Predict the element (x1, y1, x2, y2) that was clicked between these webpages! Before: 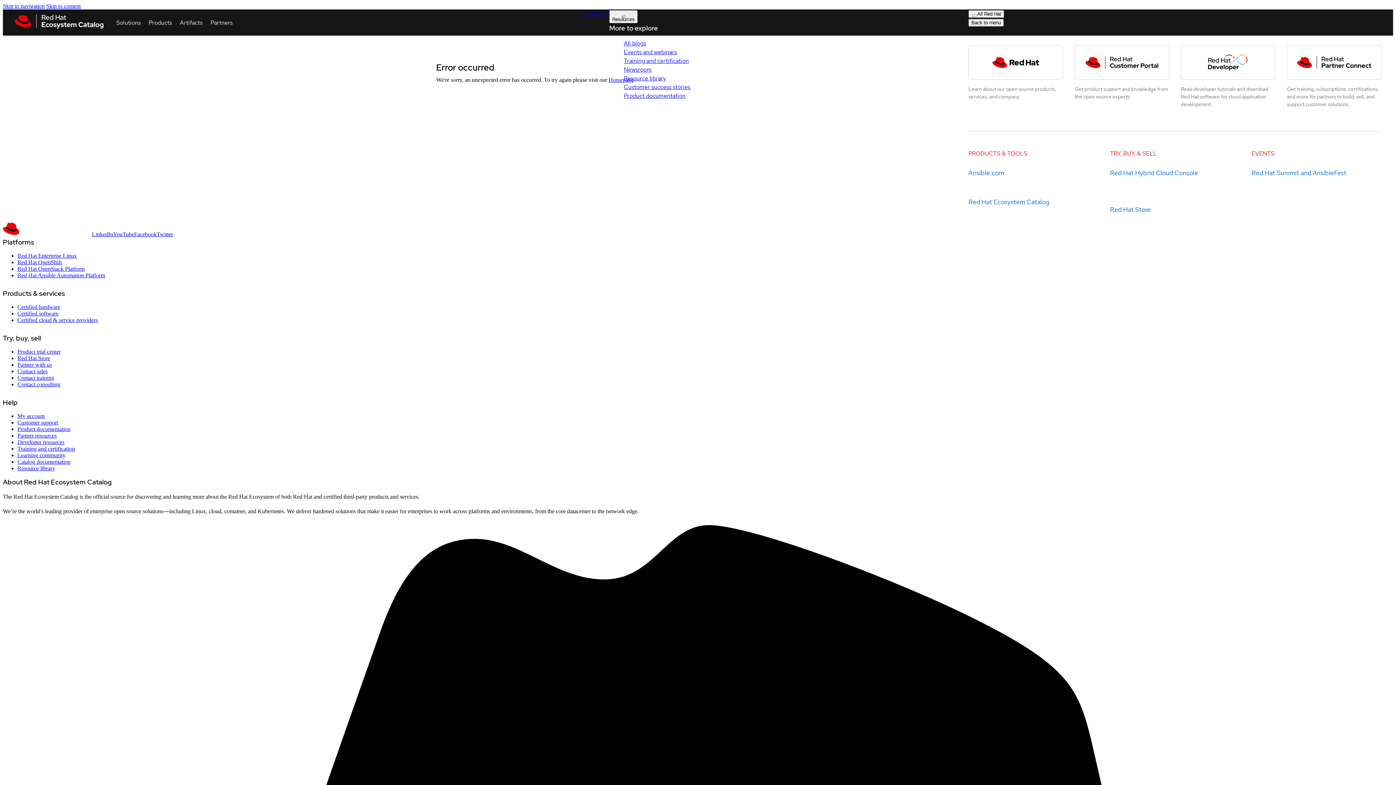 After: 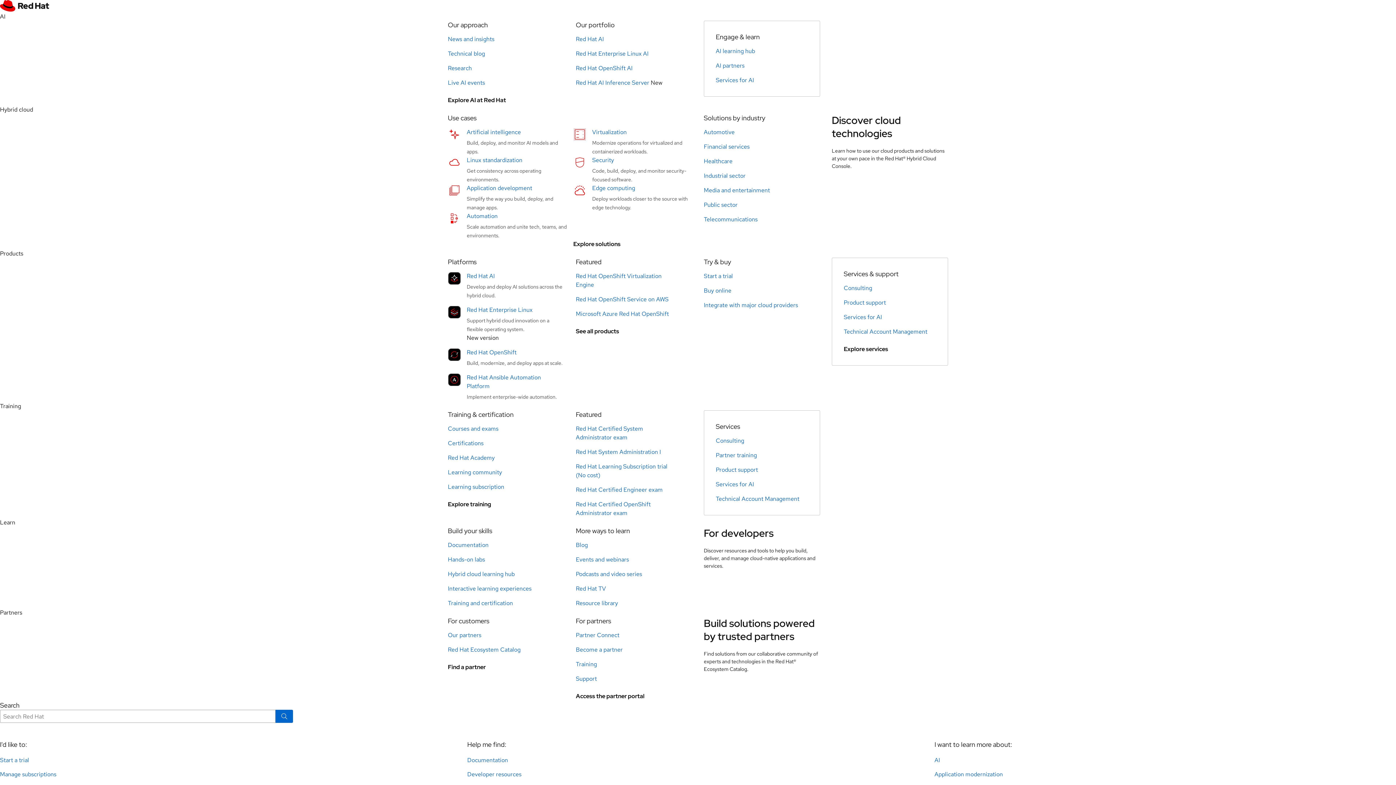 Action: label: Training and certification bbox: (624, 56, 690, 65)